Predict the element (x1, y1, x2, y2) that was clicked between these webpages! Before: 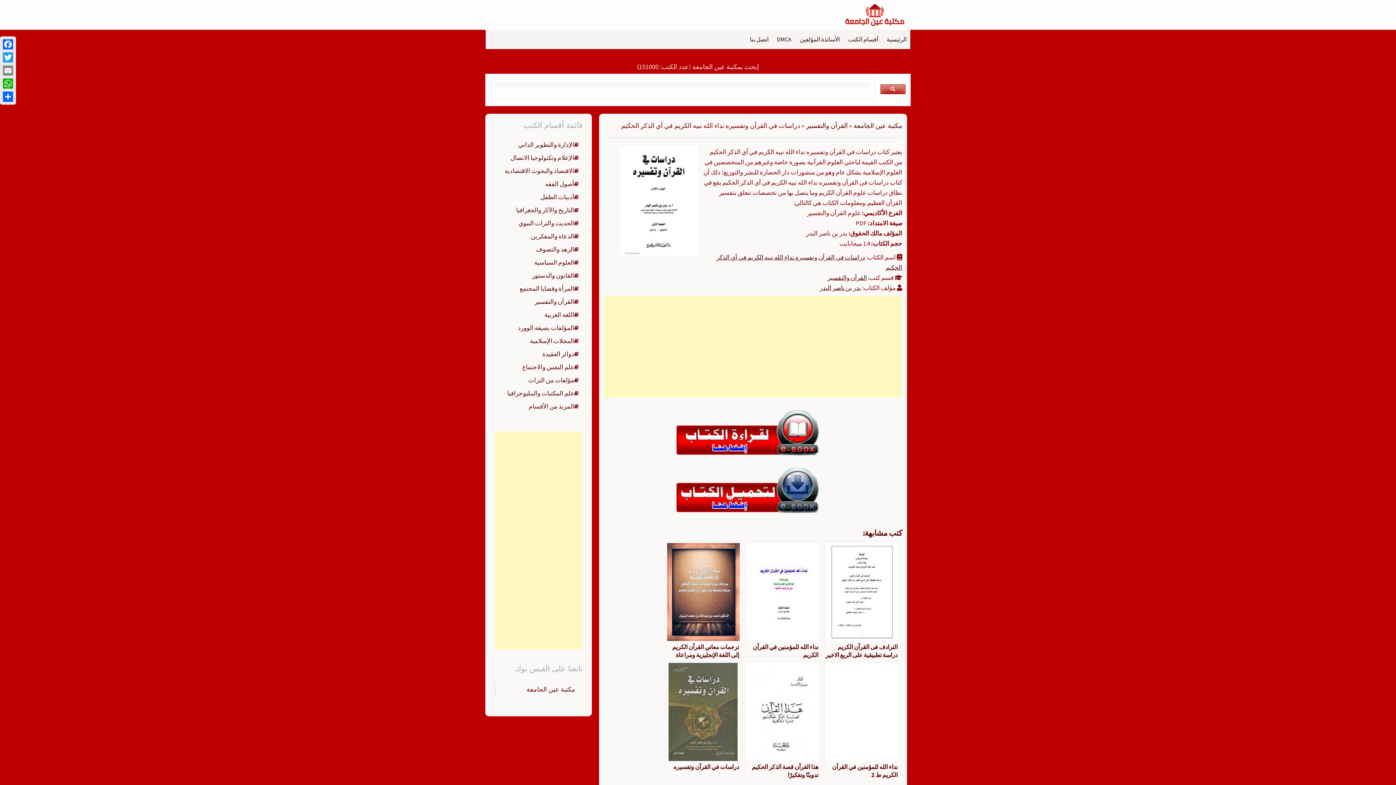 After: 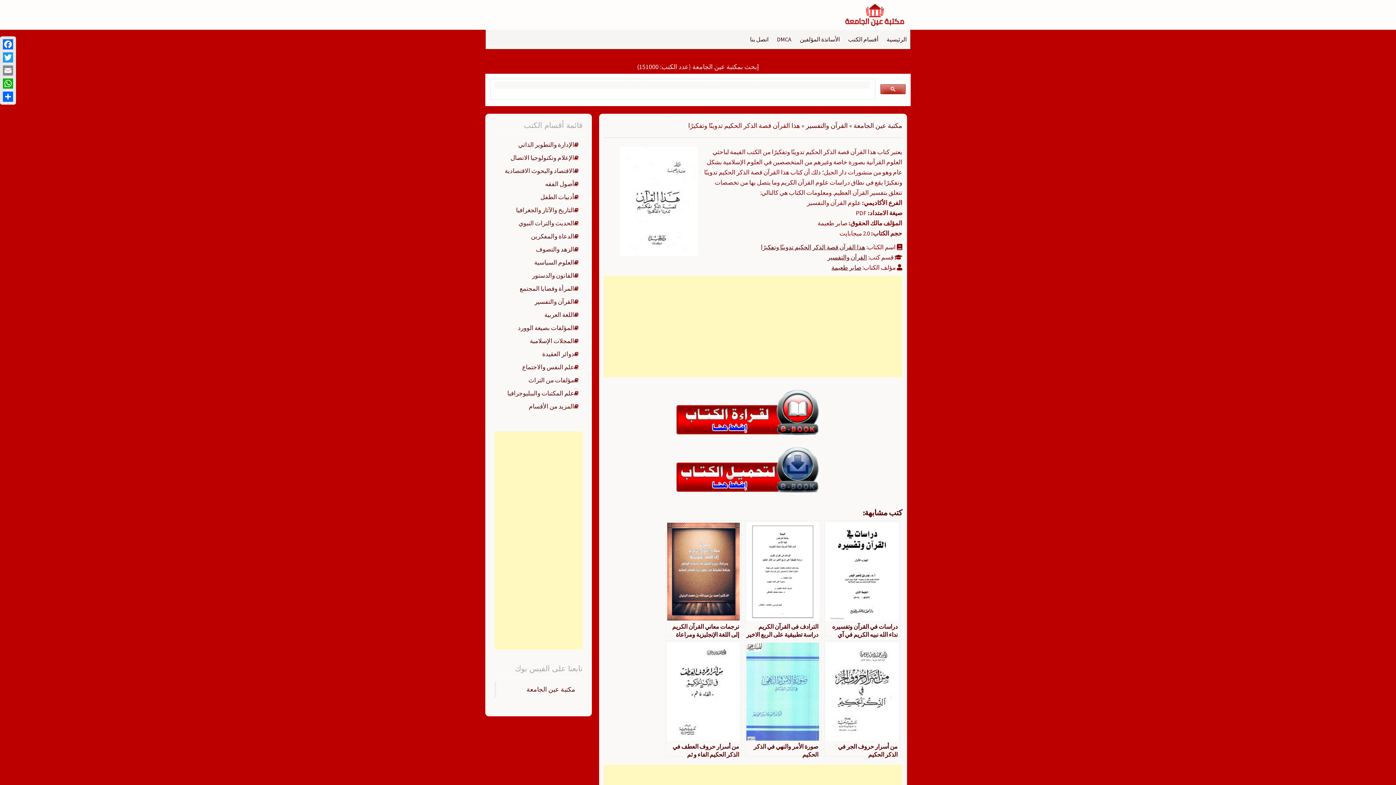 Action: label: هذا القرآن قصة الذكر الحكيم تدوينًا وتفكيرًا bbox: (745, 661, 821, 777)